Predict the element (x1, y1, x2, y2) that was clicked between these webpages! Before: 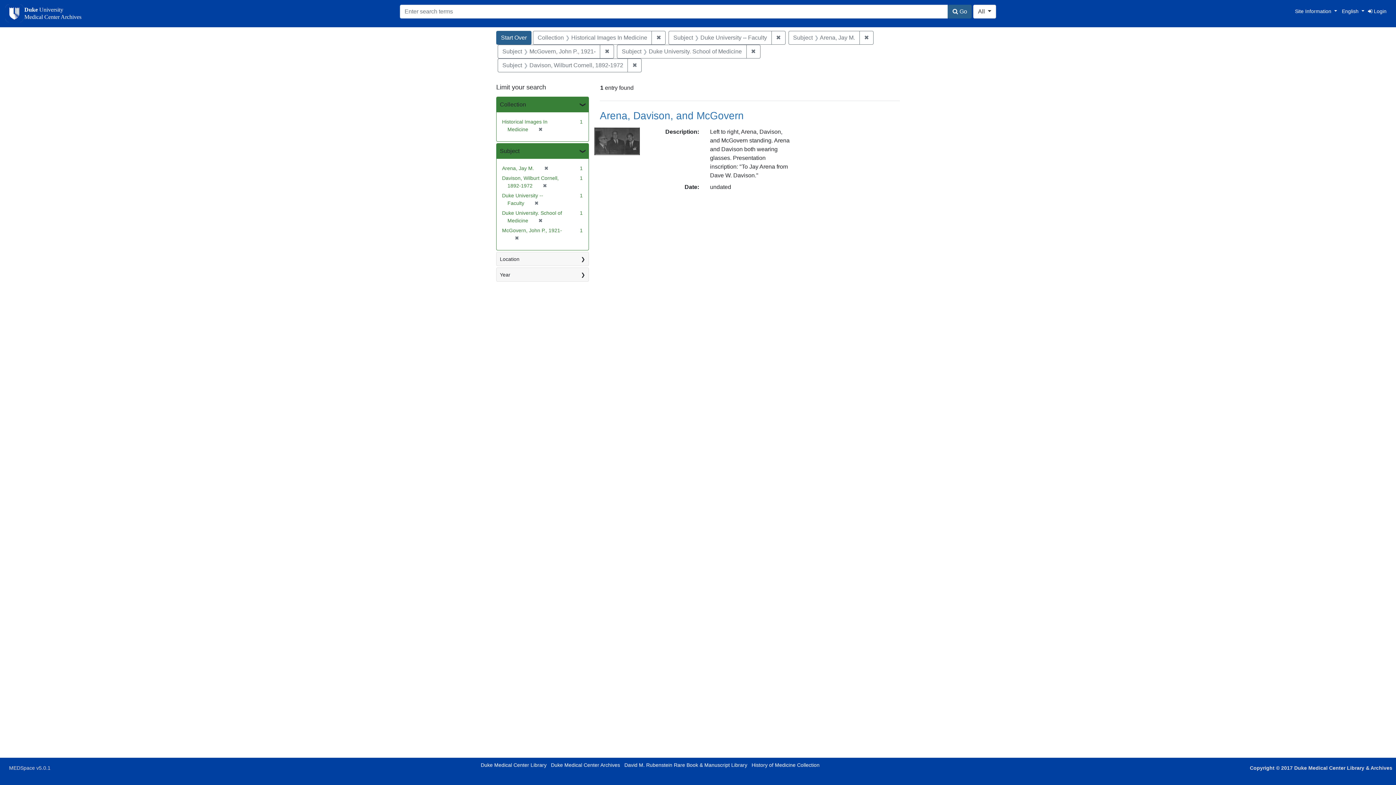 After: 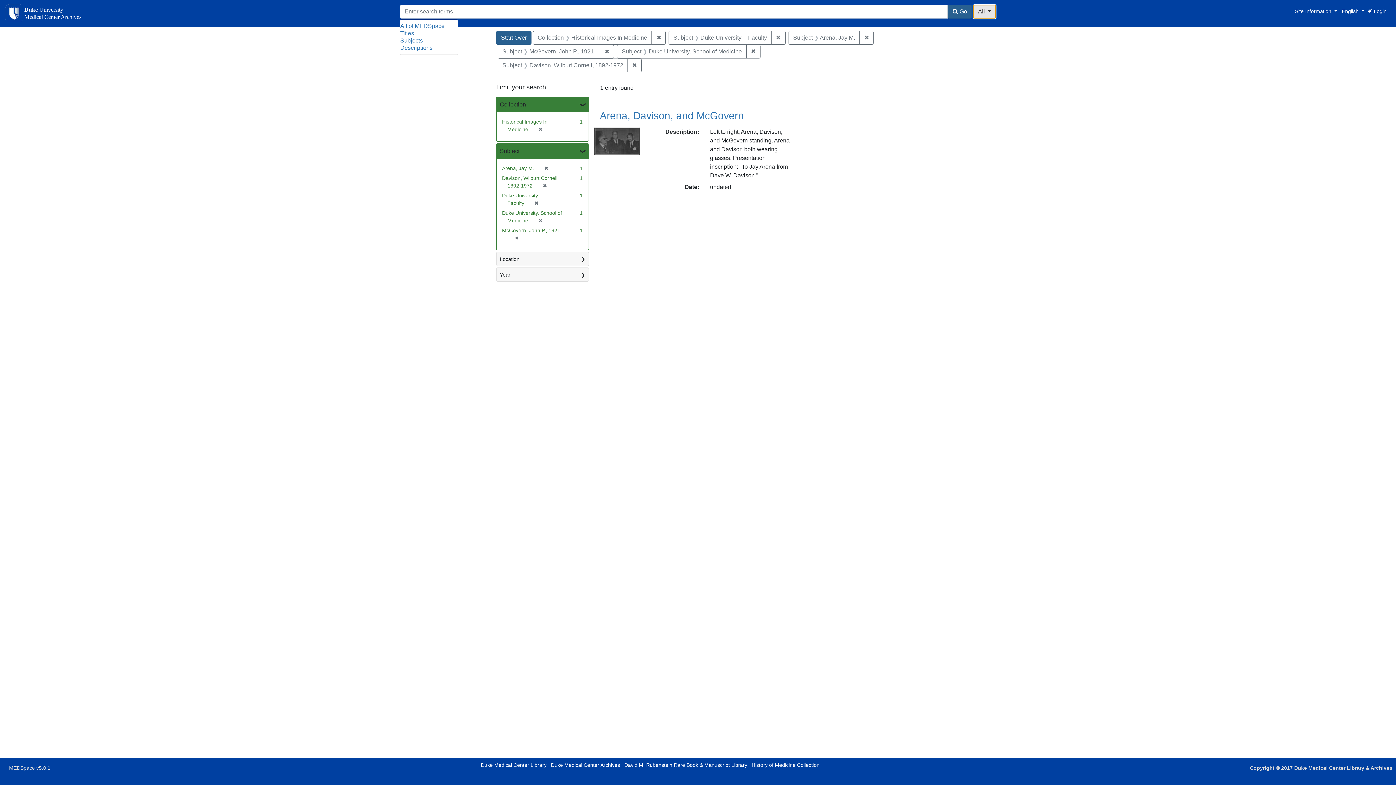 Action: bbox: (973, 4, 996, 18) label: All 